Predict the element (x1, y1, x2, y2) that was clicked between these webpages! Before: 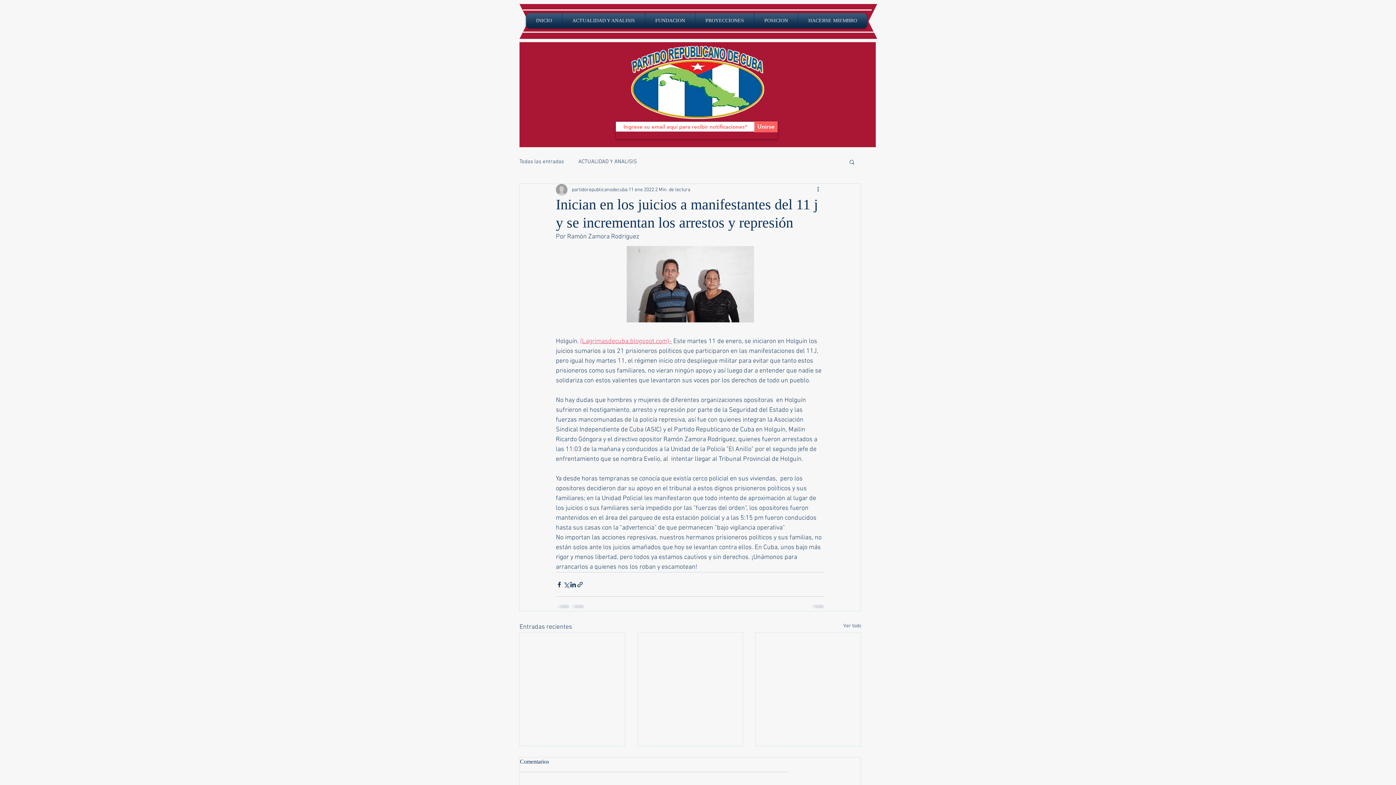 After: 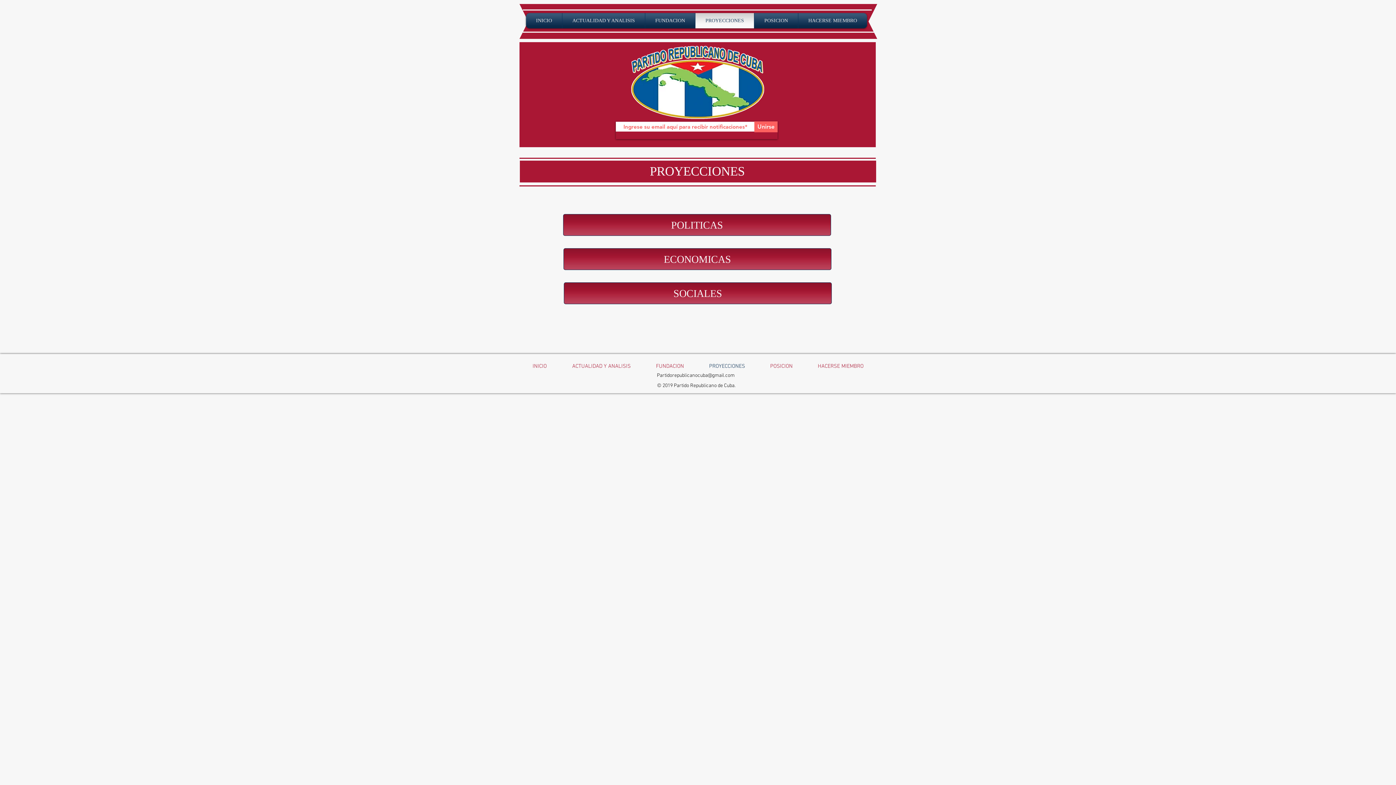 Action: label: PROYECCIONES bbox: (697, 13, 752, 28)